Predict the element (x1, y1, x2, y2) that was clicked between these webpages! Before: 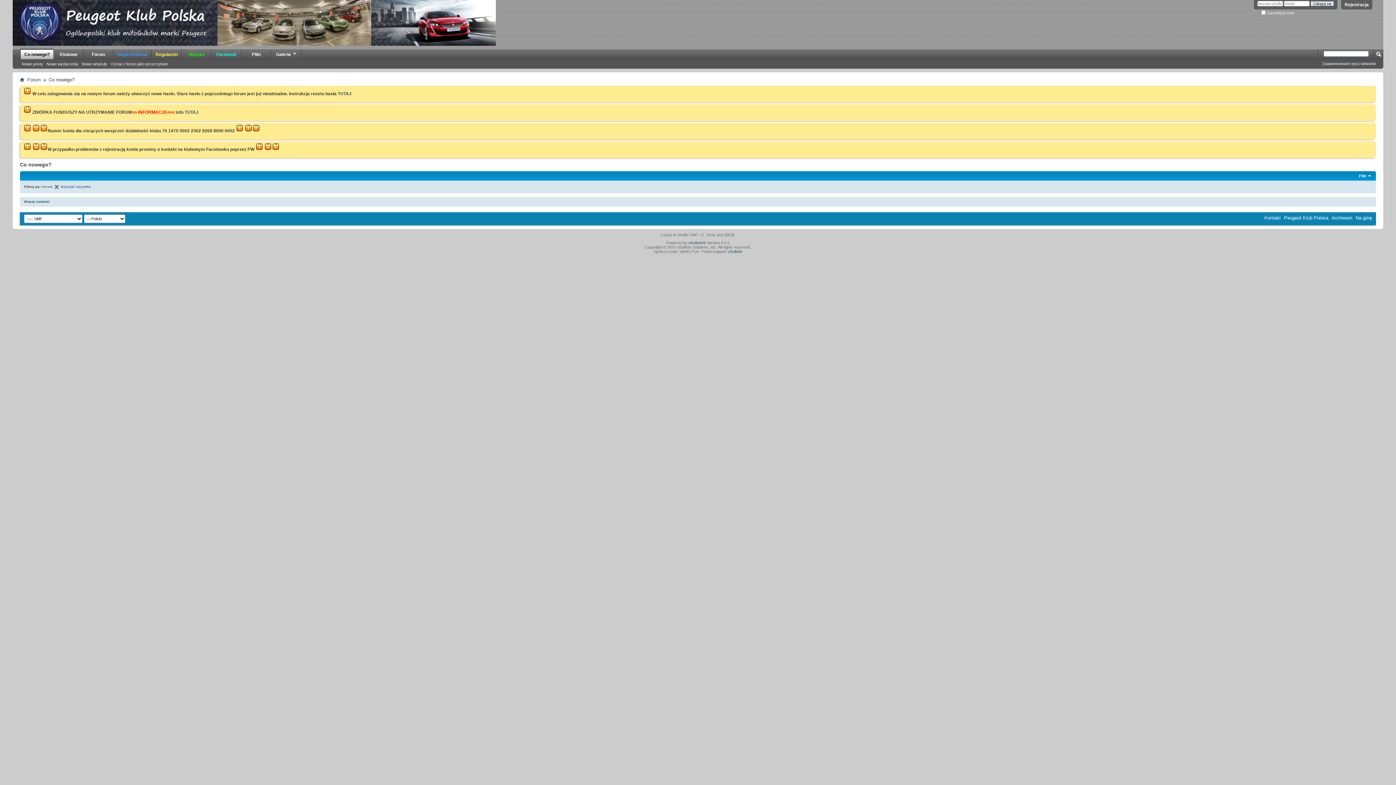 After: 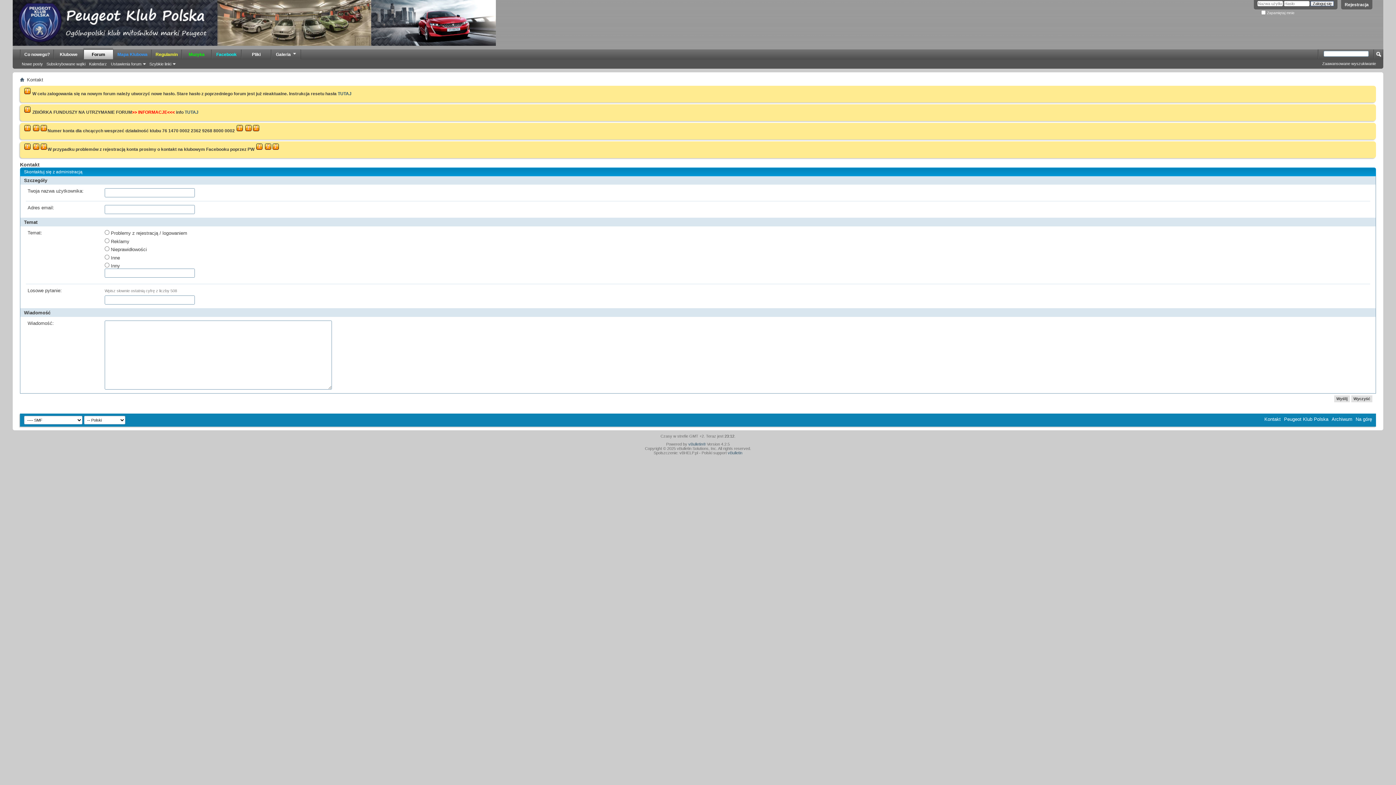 Action: label: Kontakt bbox: (1264, 215, 1281, 220)